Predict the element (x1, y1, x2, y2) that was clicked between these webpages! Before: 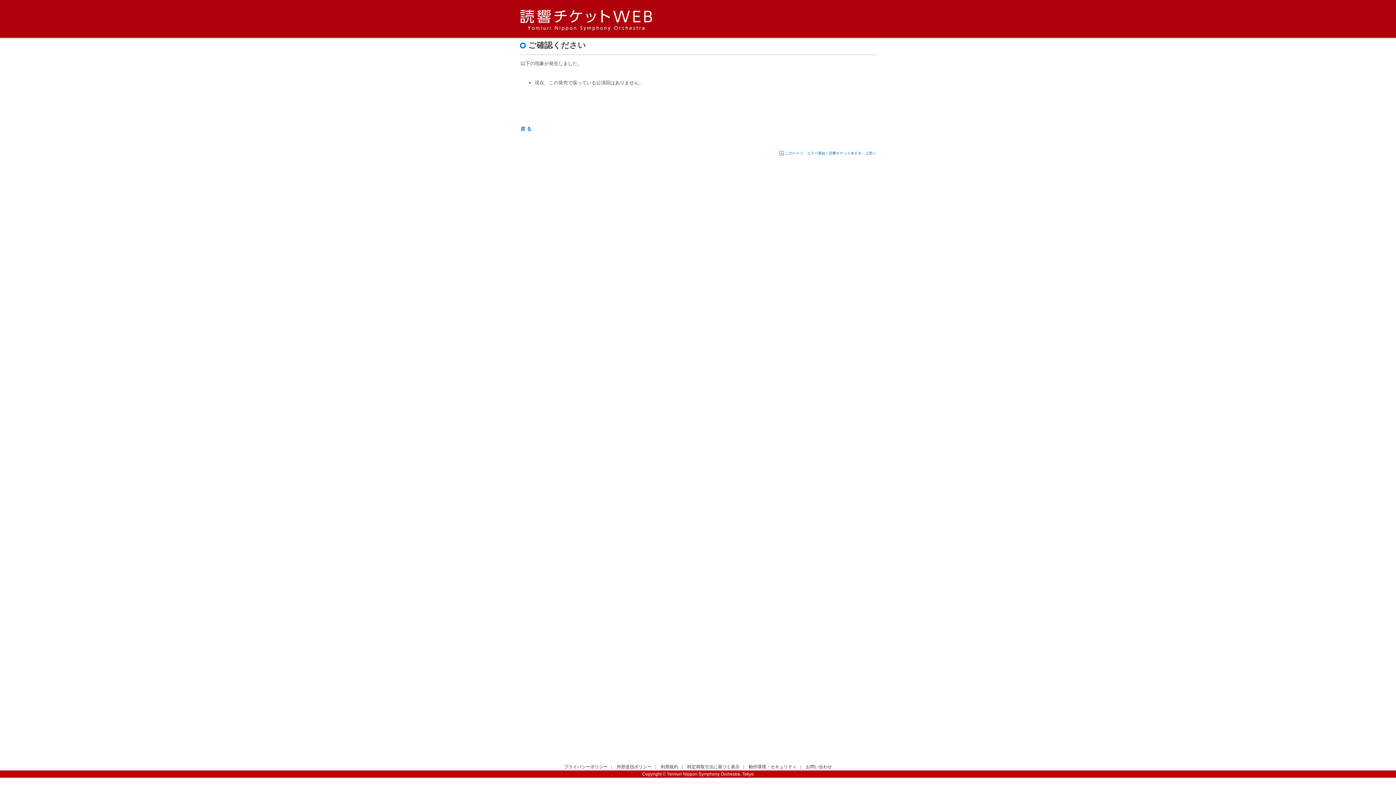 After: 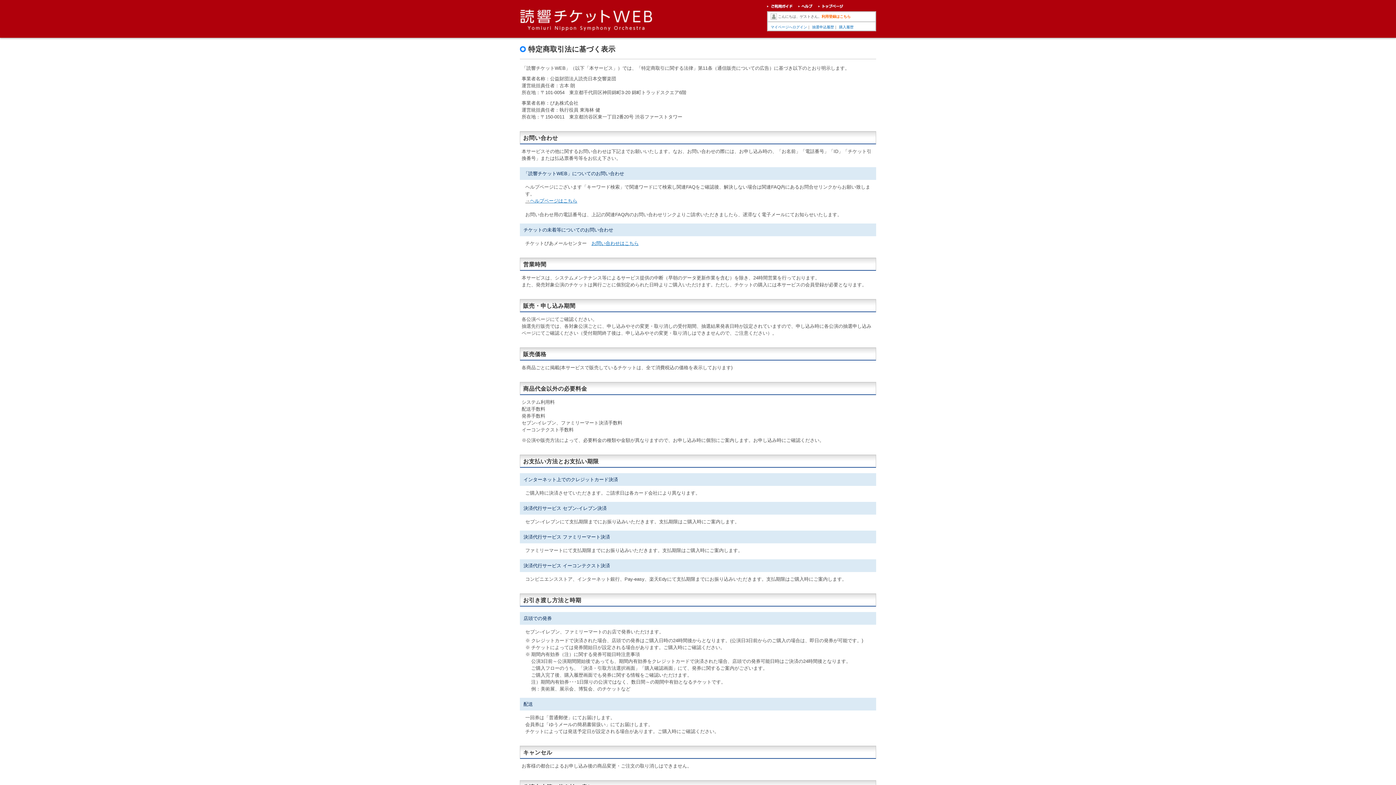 Action: bbox: (687, 764, 739, 769) label: 特定商取引法に基づく表示